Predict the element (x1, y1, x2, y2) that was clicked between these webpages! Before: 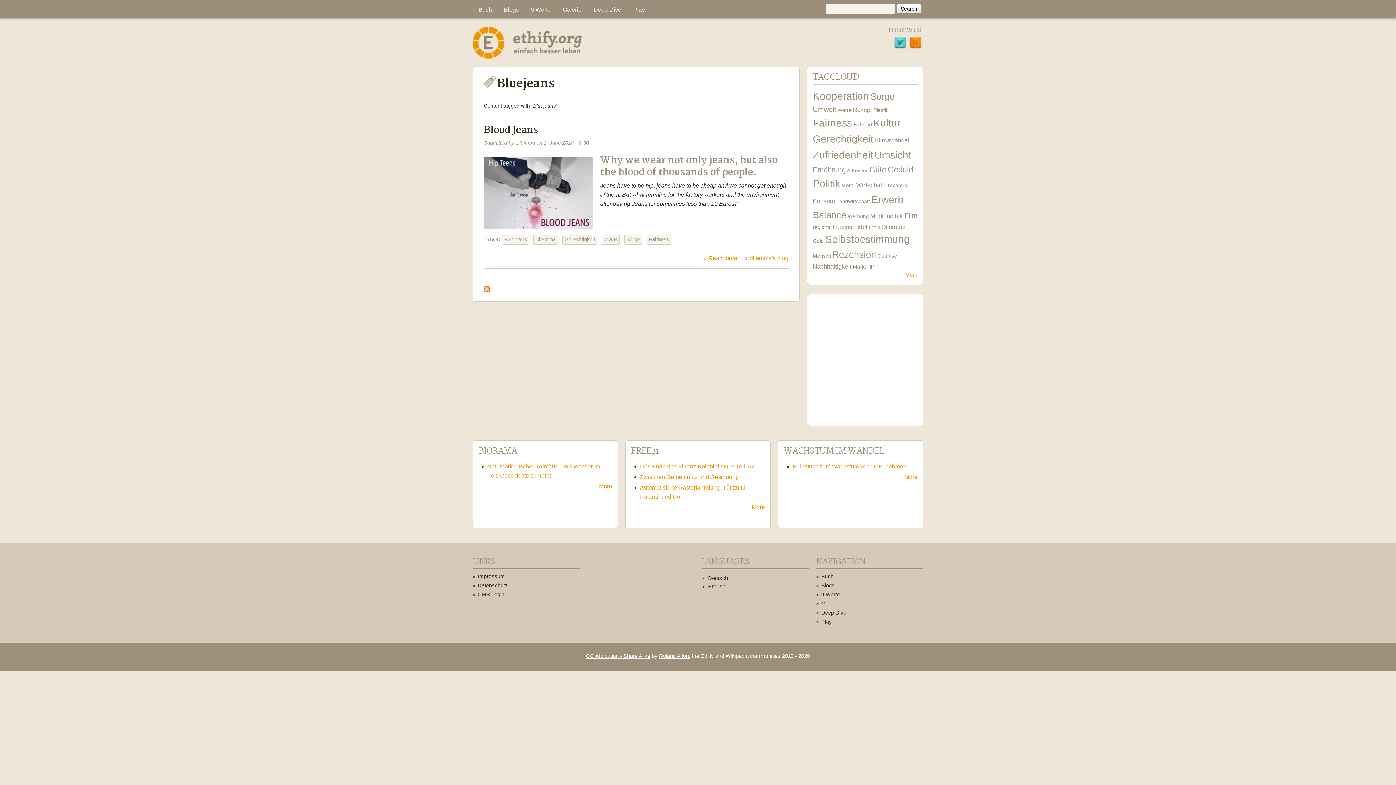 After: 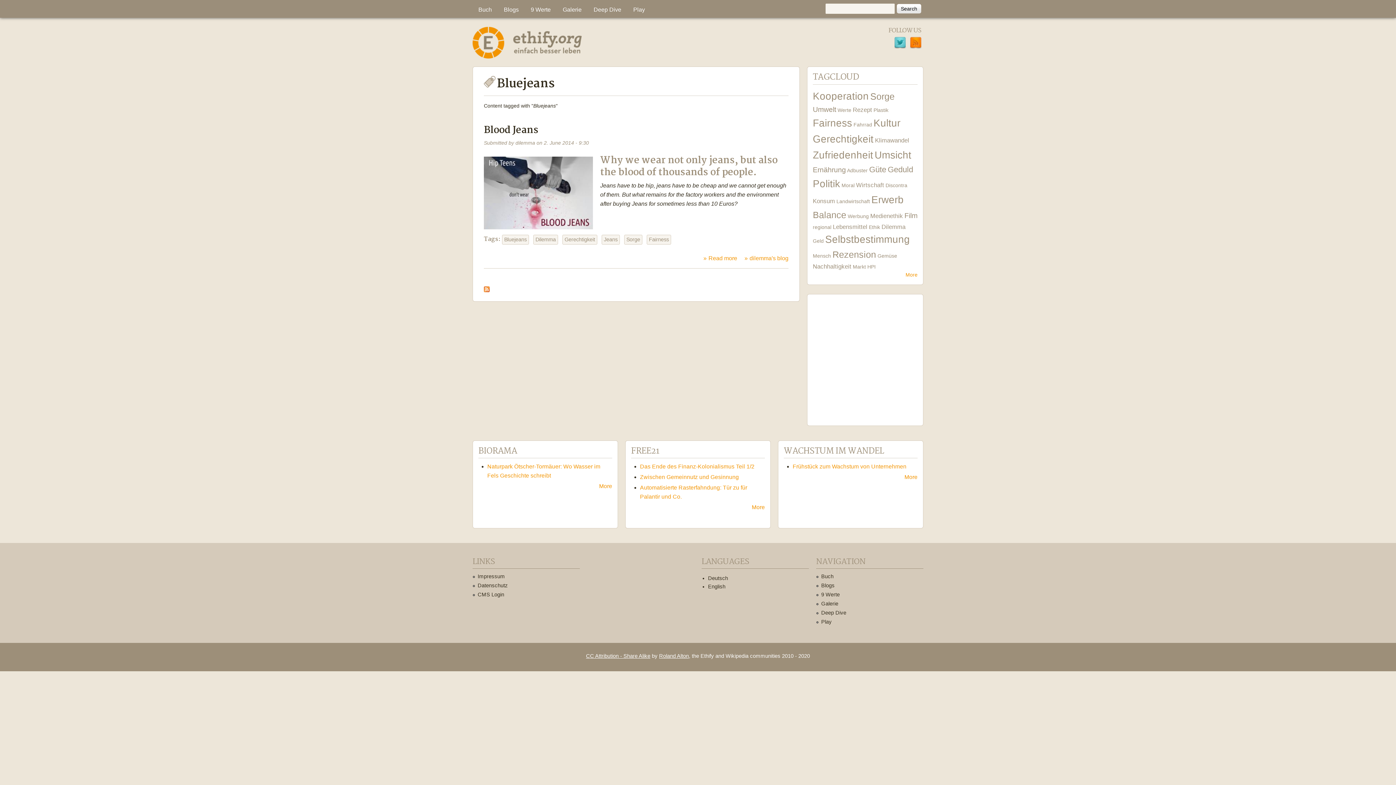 Action: bbox: (502, 234, 529, 244) label: Bluejeans